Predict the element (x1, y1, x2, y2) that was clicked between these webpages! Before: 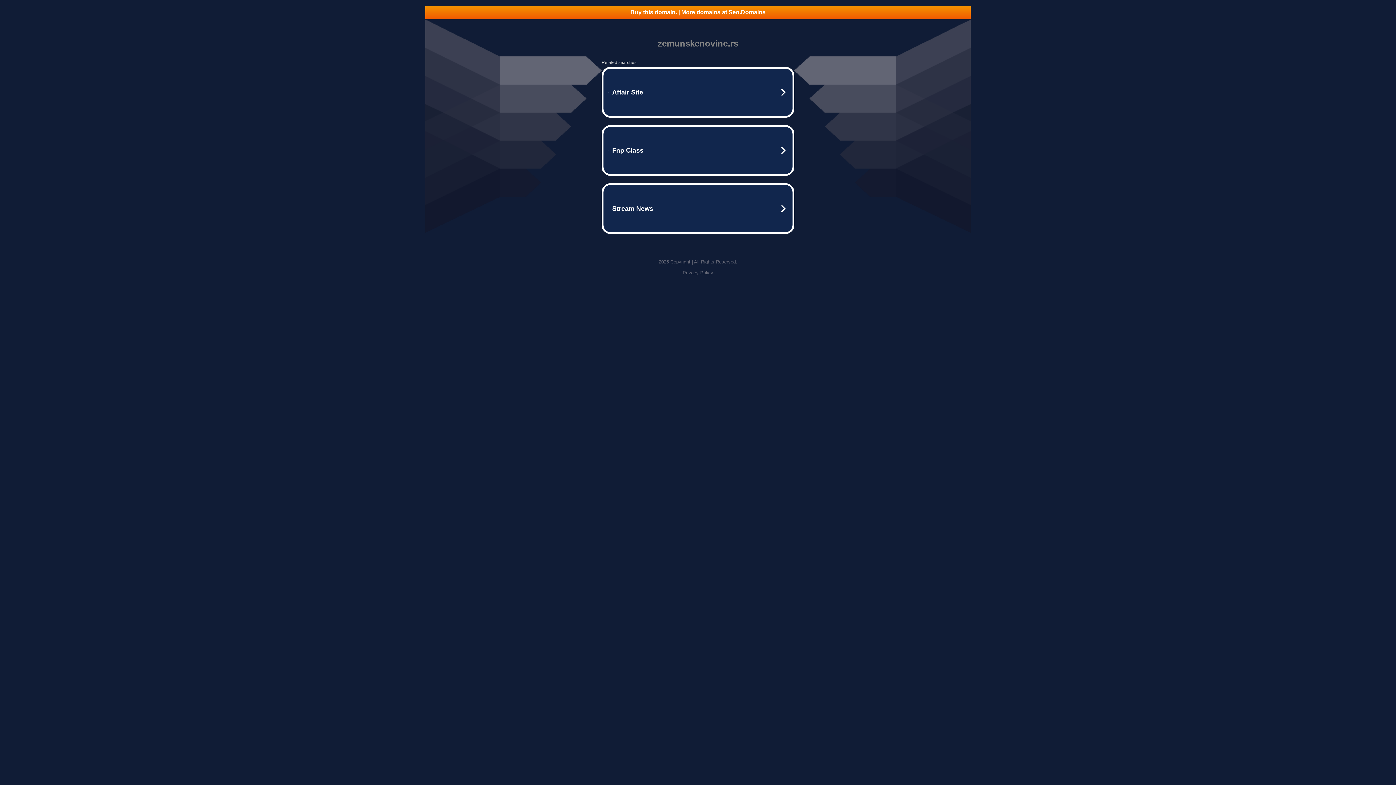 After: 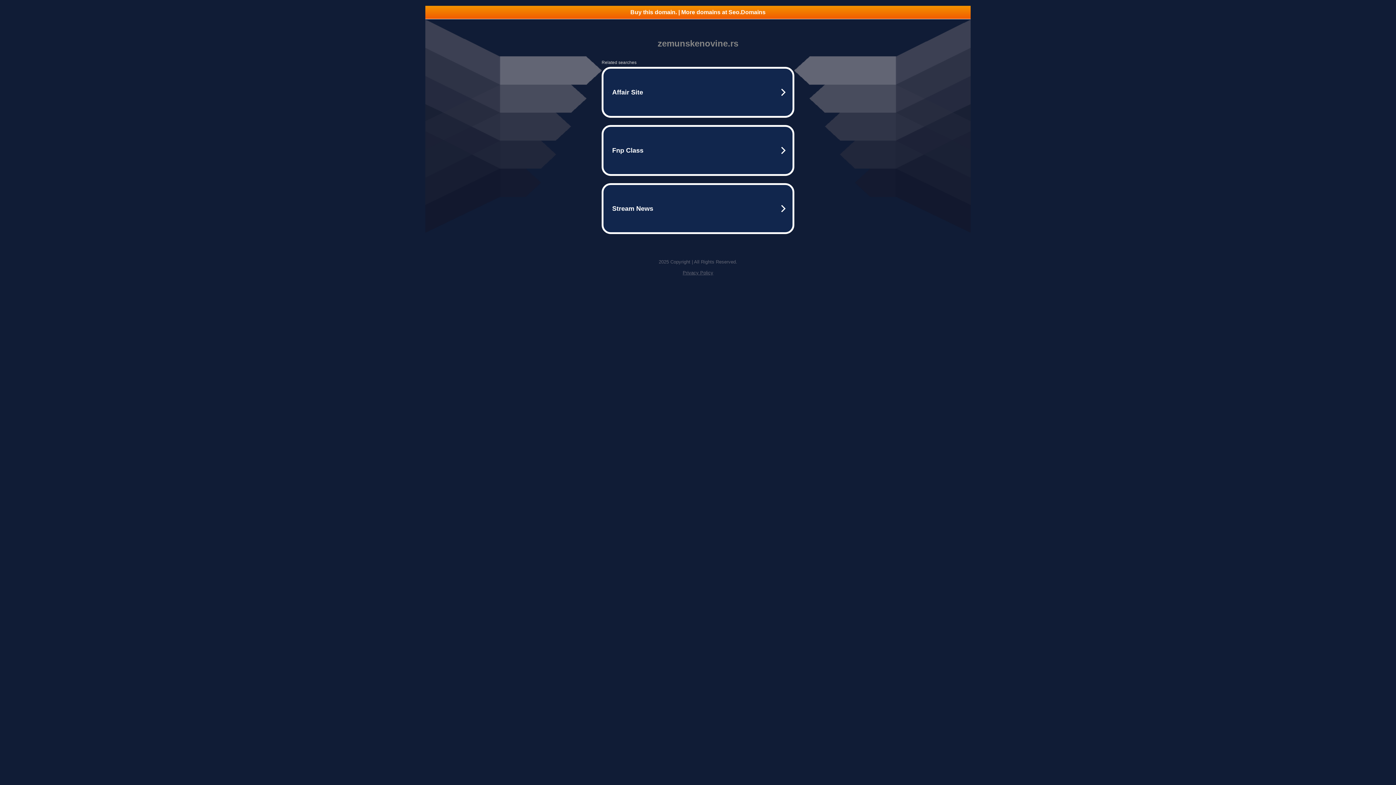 Action: label: Buy this domain. | More domains at Seo.Domains bbox: (425, 5, 970, 18)